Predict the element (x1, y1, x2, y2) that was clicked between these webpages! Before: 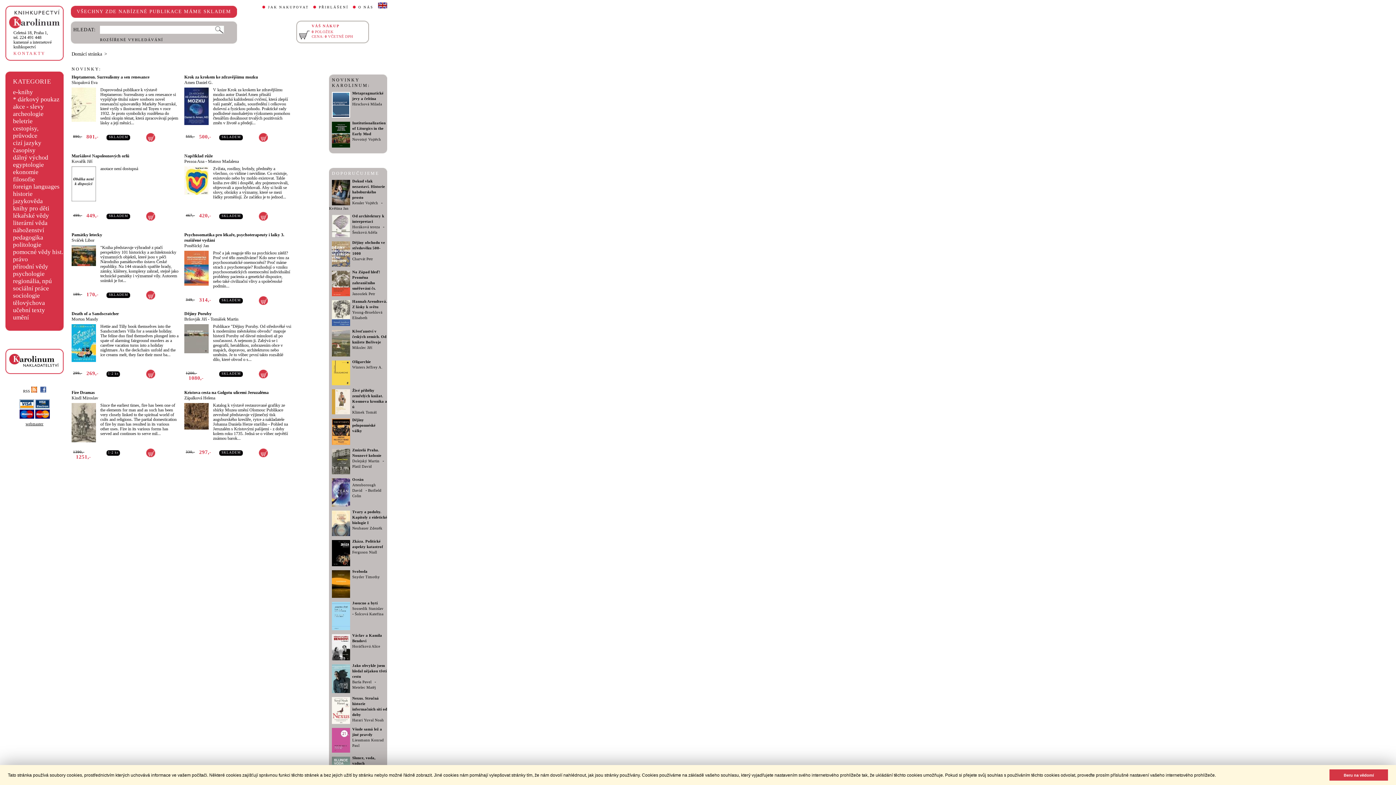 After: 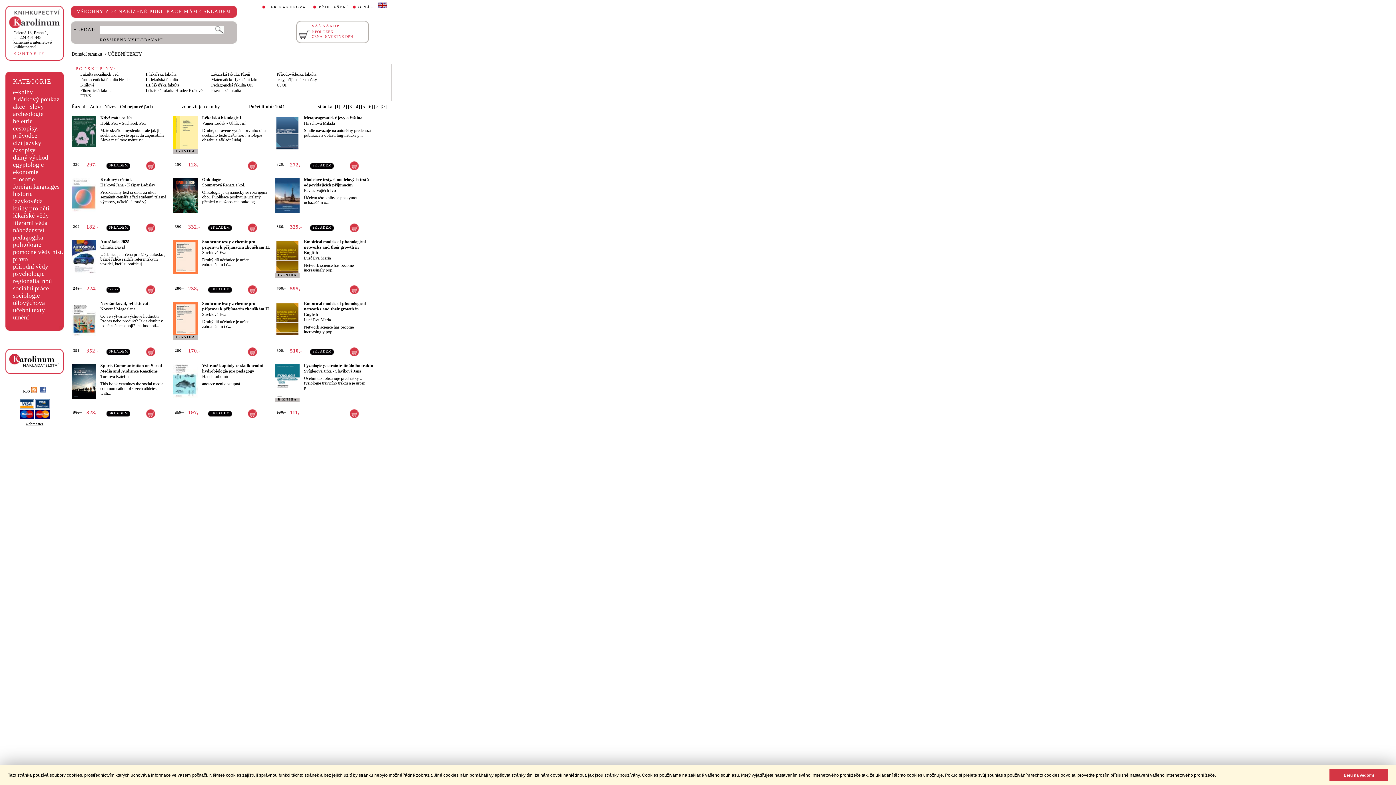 Action: bbox: (13, 306, 45, 313) label: učební texty